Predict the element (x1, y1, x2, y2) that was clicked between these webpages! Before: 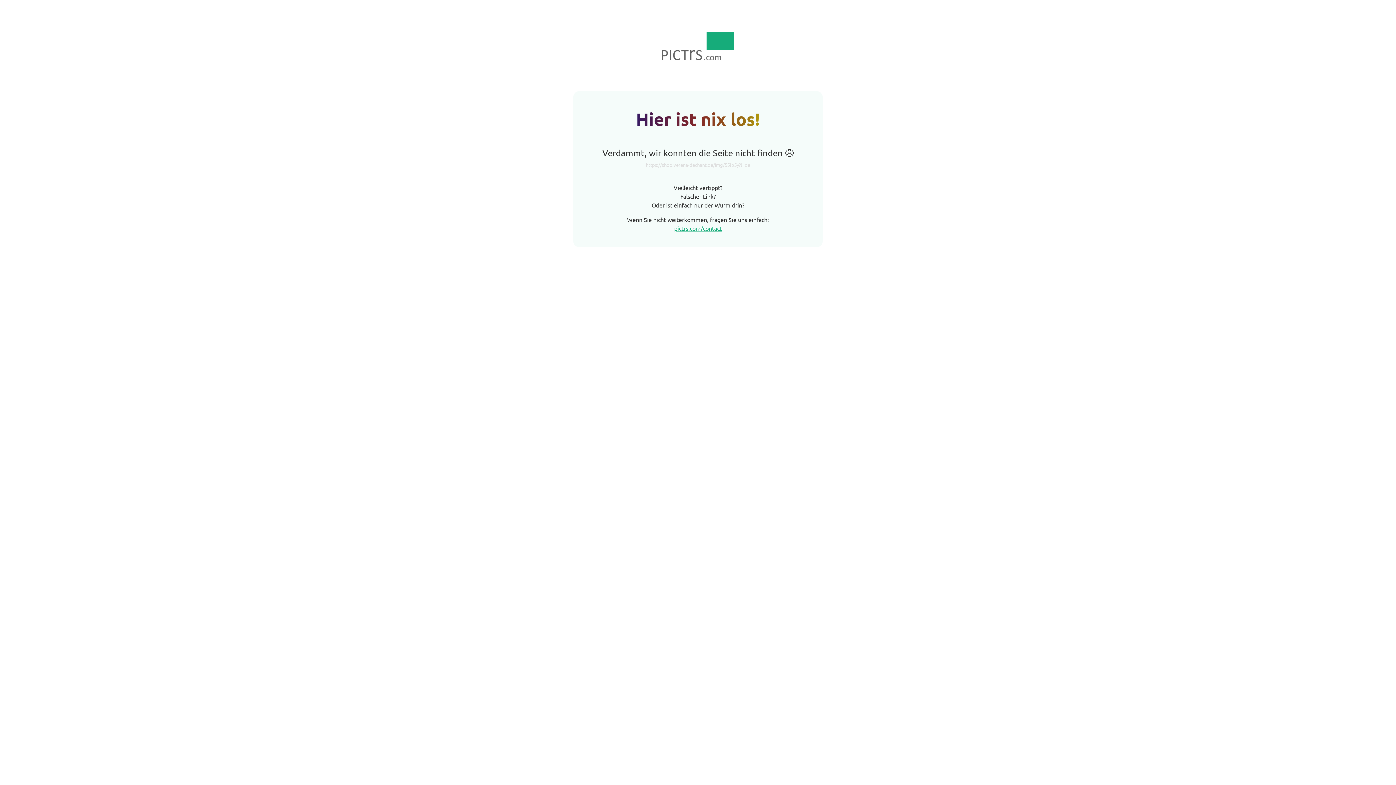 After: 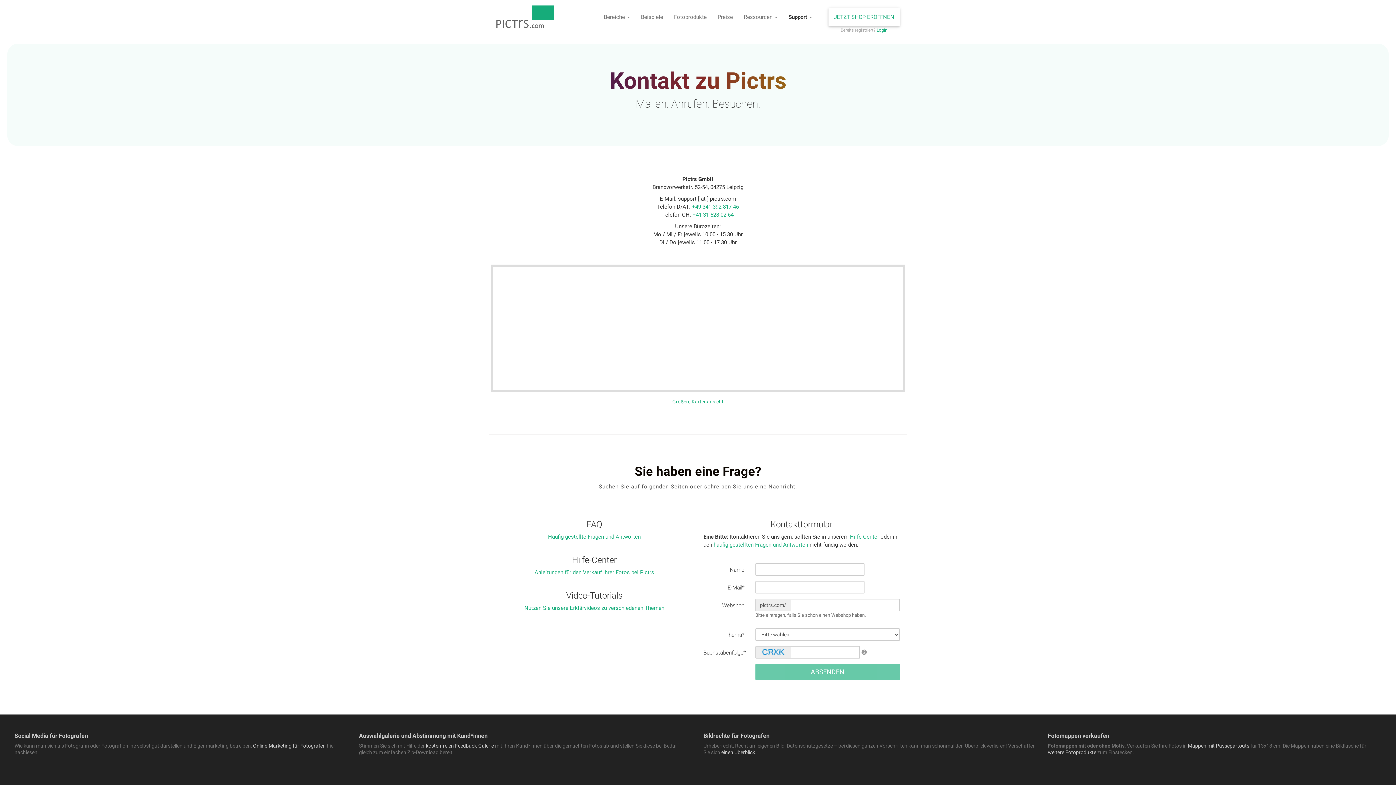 Action: label: pictrs.com/contact bbox: (674, 224, 722, 231)